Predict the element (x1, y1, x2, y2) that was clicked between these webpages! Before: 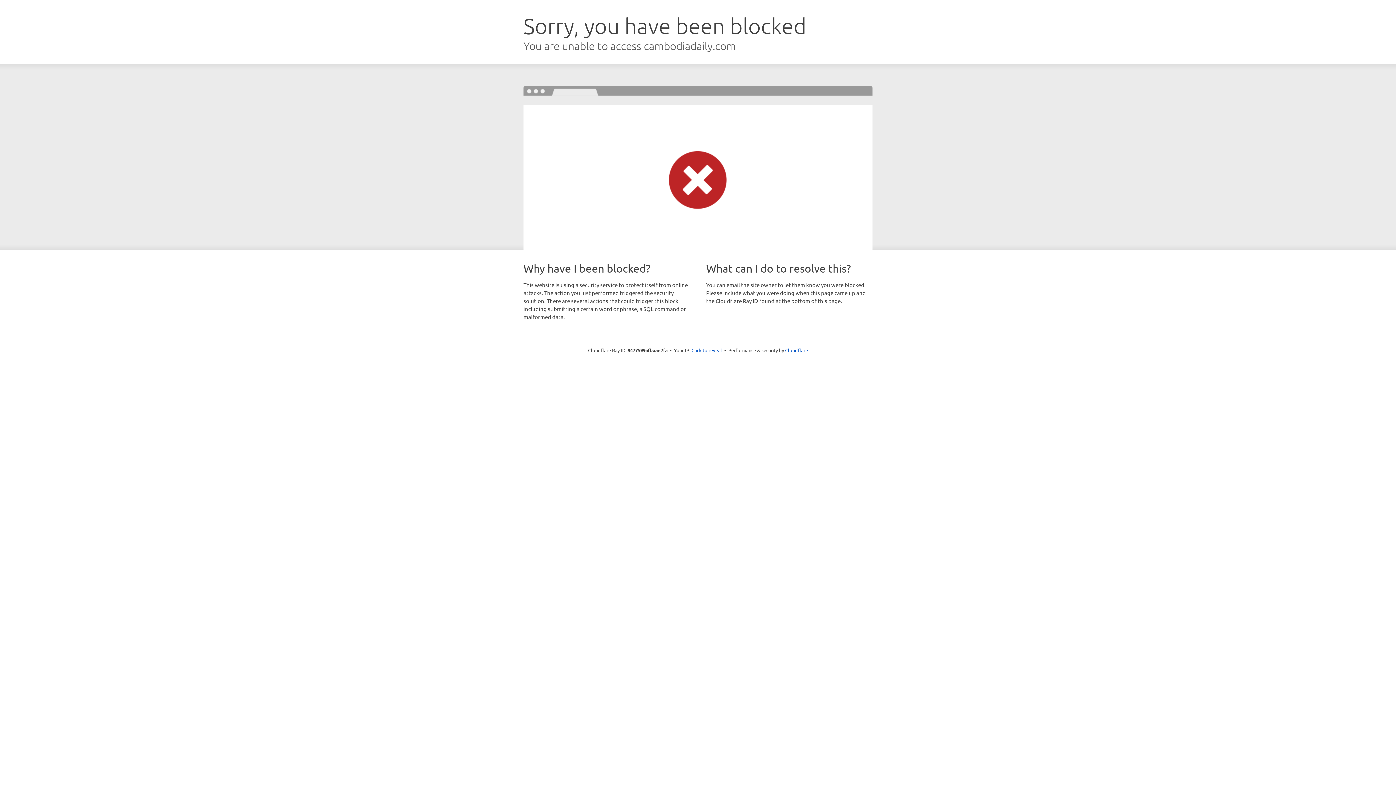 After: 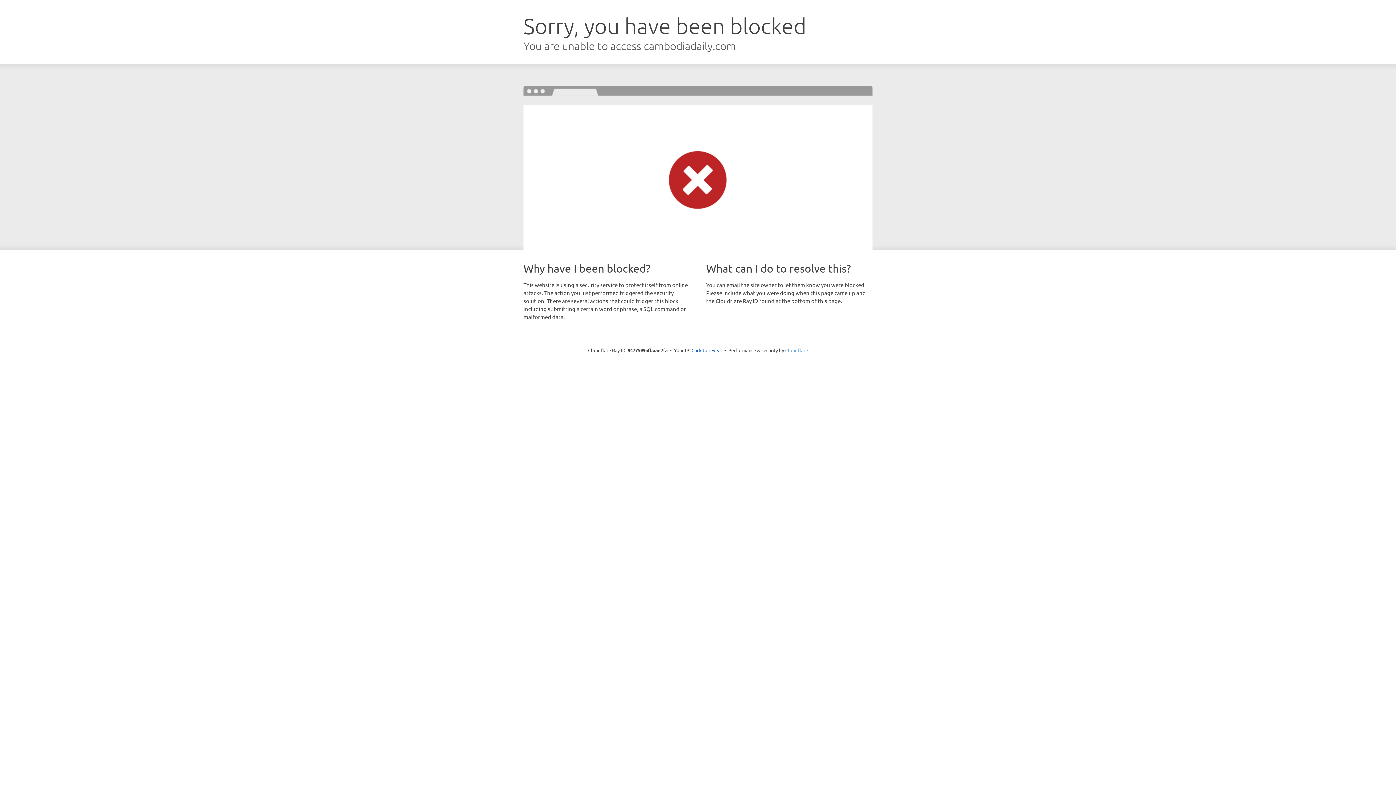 Action: bbox: (785, 347, 808, 353) label: Cloudflare